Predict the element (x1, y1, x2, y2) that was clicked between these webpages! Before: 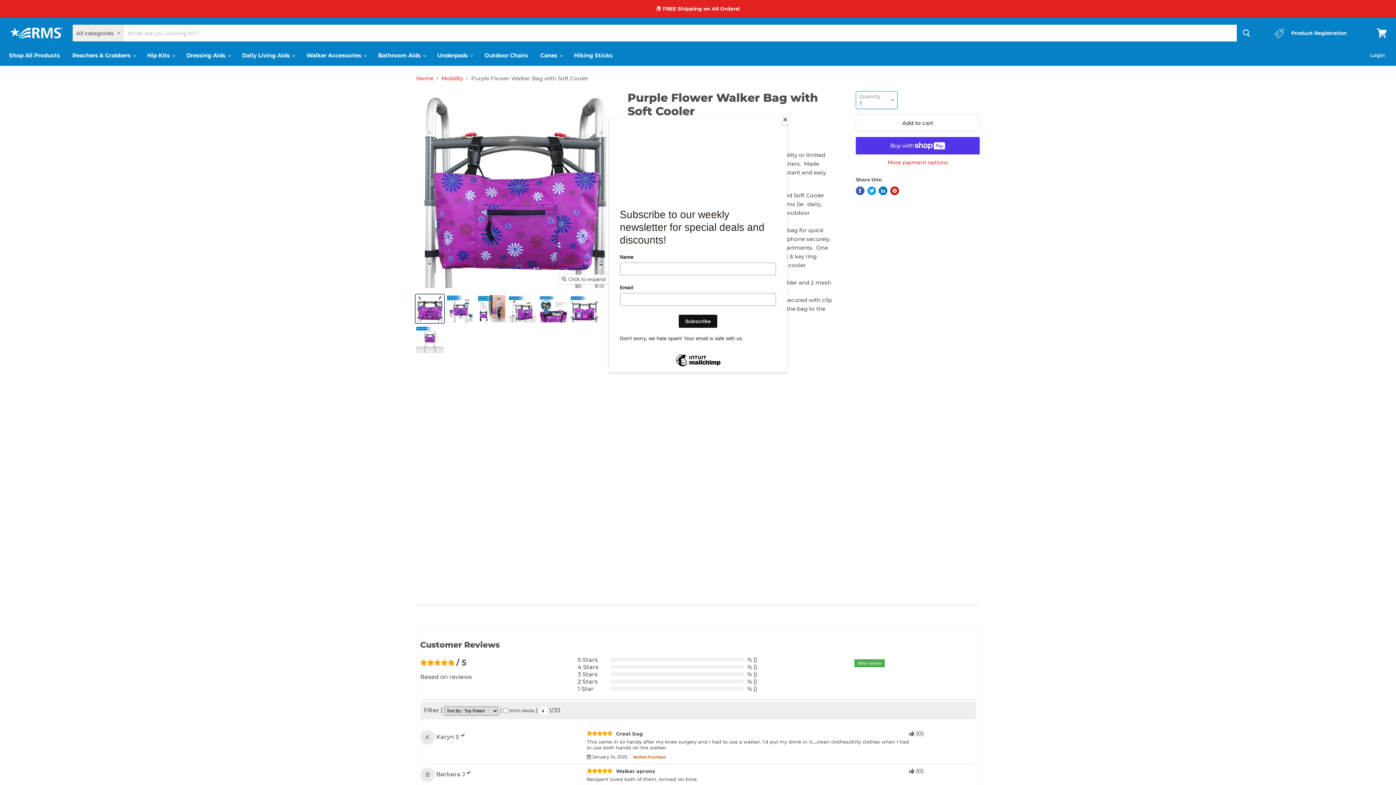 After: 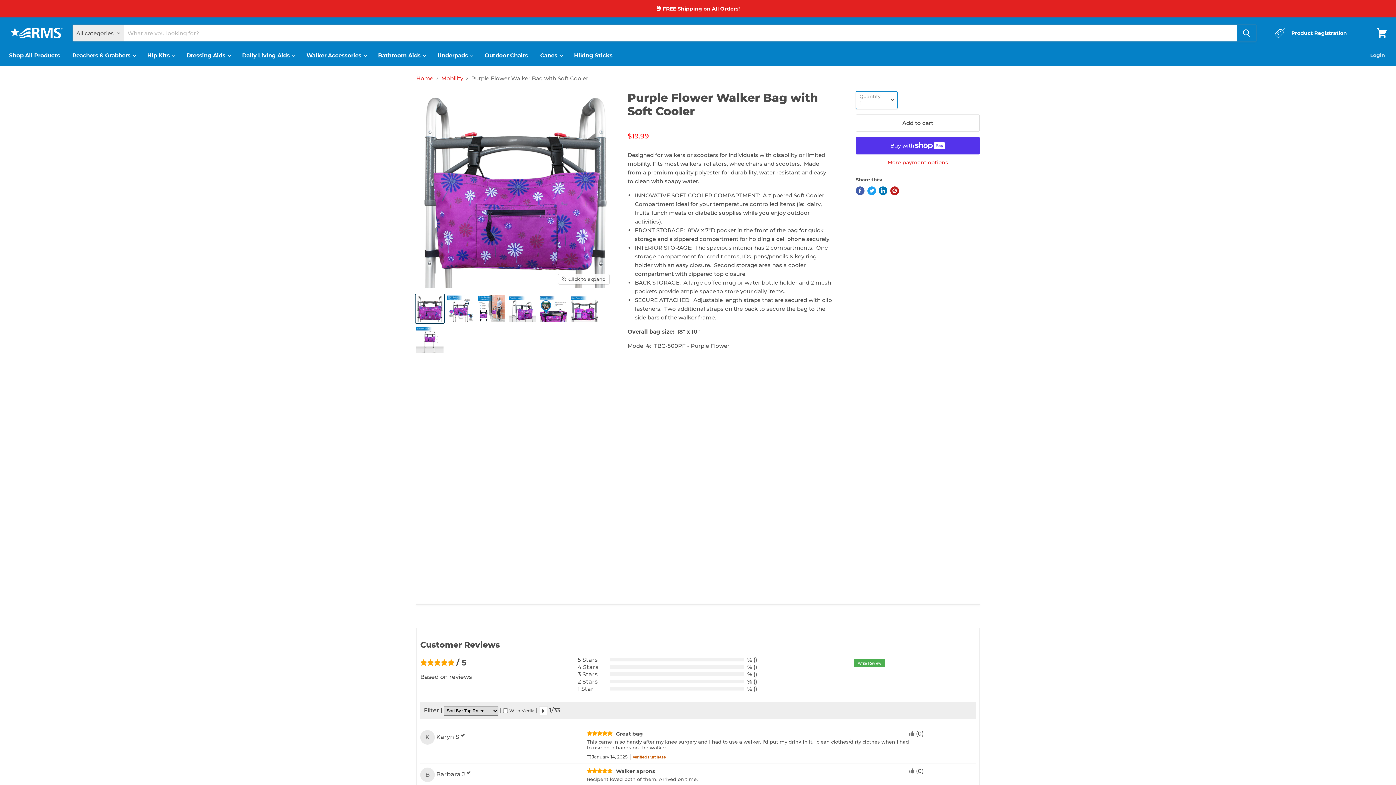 Action: bbox: (780, 114, 790, 125) label: Close